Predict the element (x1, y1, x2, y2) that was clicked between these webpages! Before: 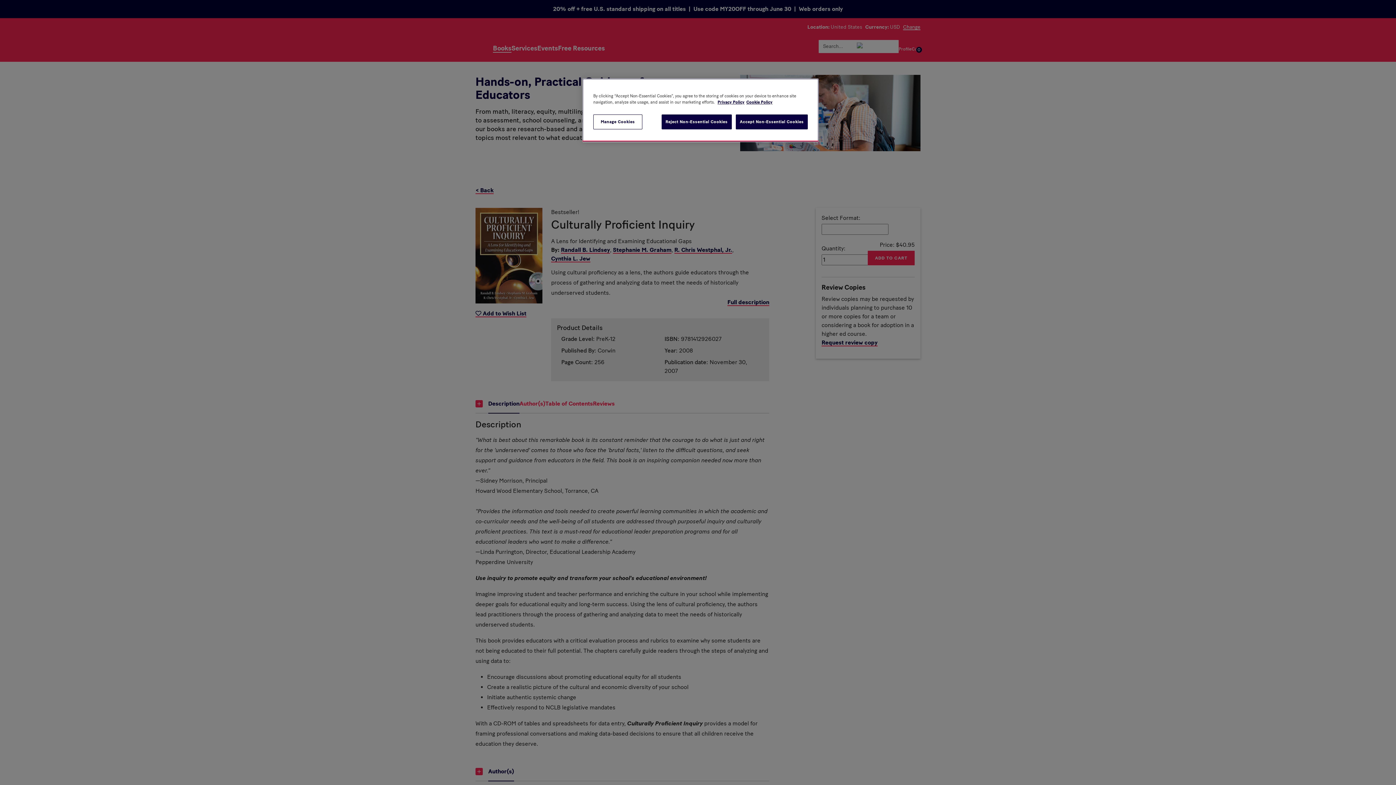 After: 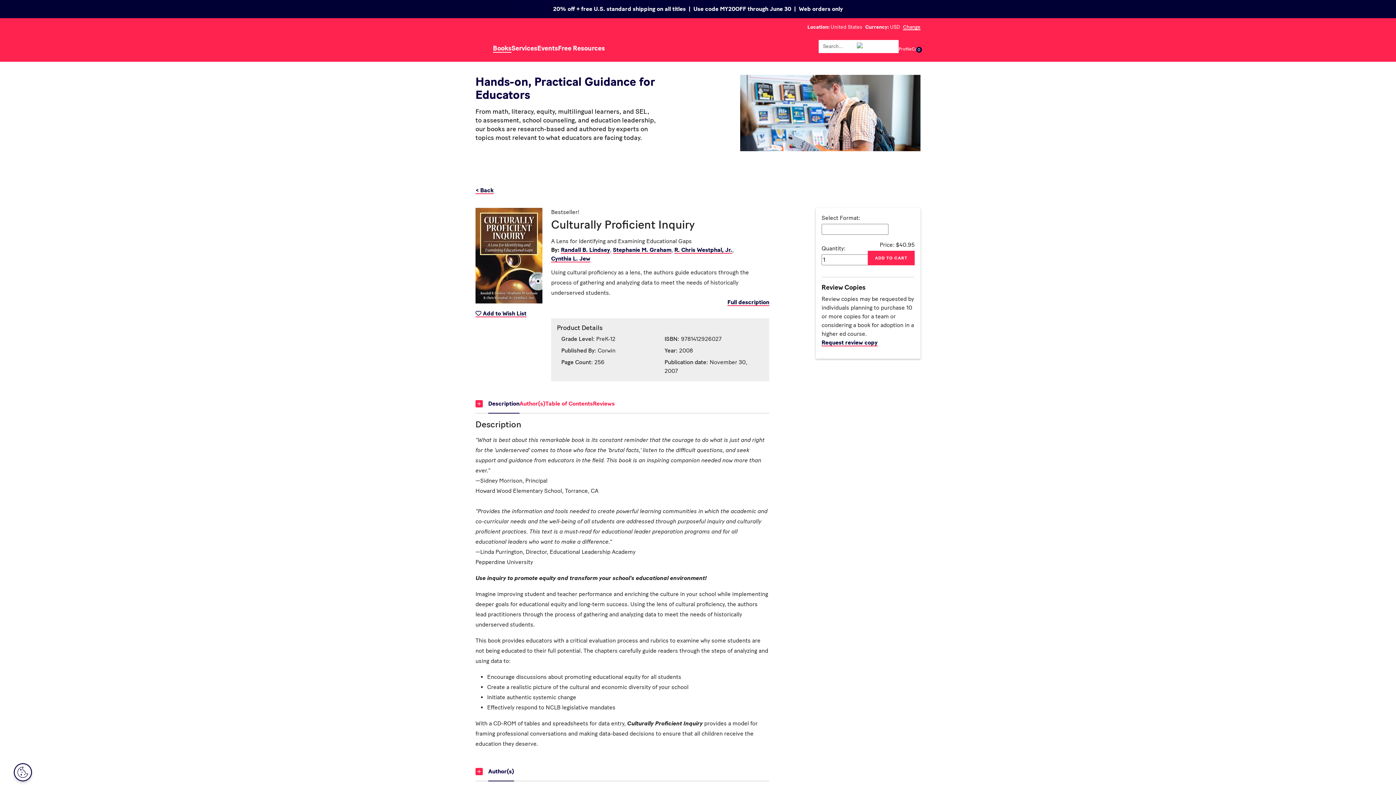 Action: label: Reject Non-Essential Cookies bbox: (661, 114, 731, 129)